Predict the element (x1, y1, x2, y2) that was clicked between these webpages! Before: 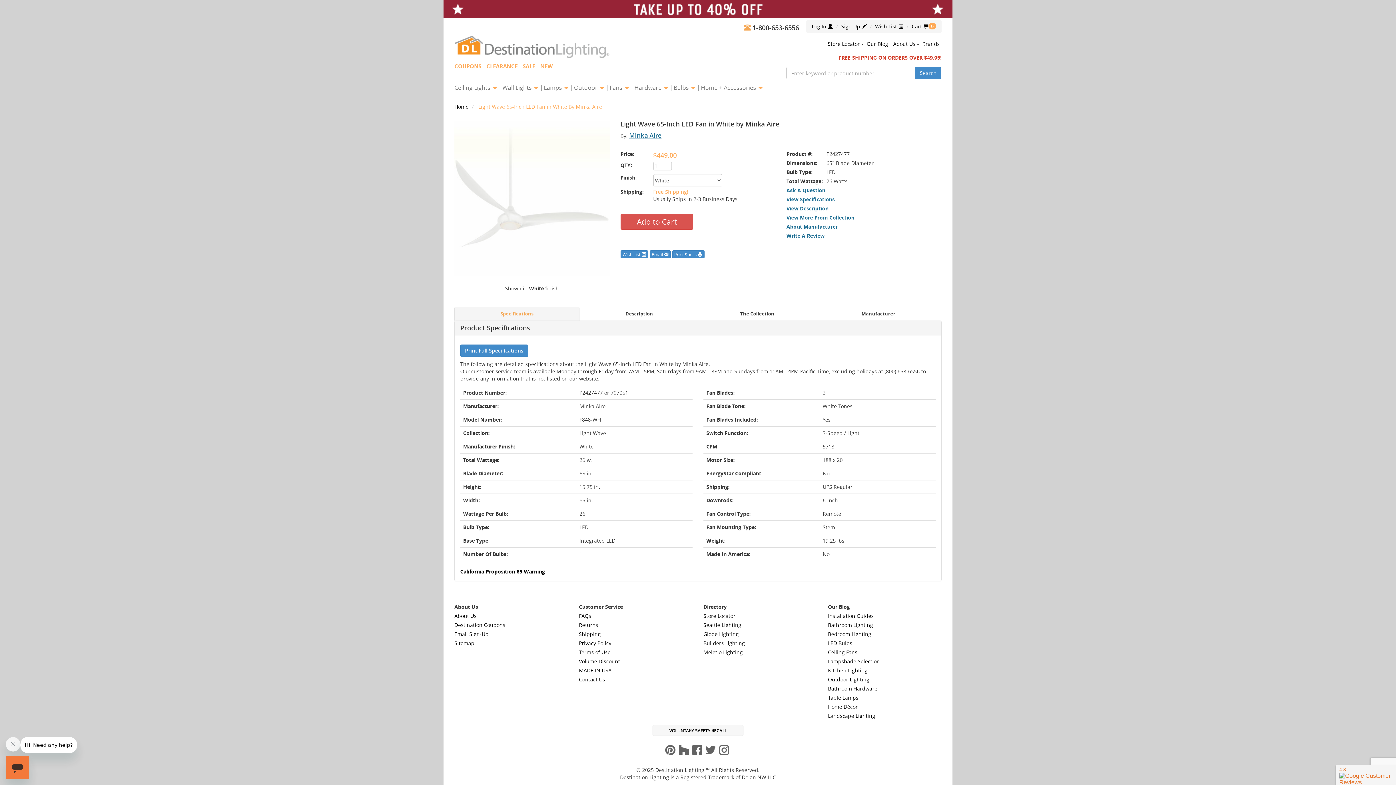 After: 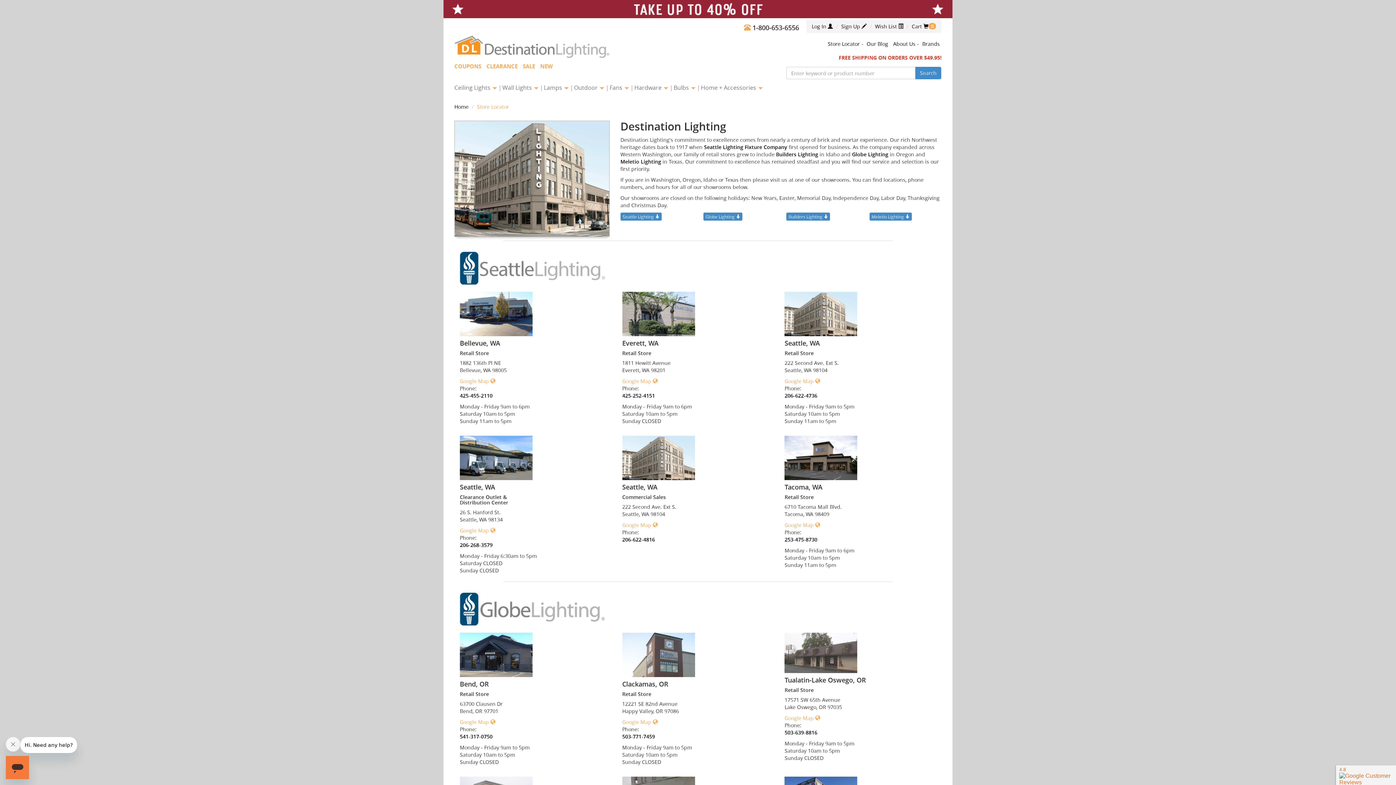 Action: label: Store Locator bbox: (703, 612, 735, 619)